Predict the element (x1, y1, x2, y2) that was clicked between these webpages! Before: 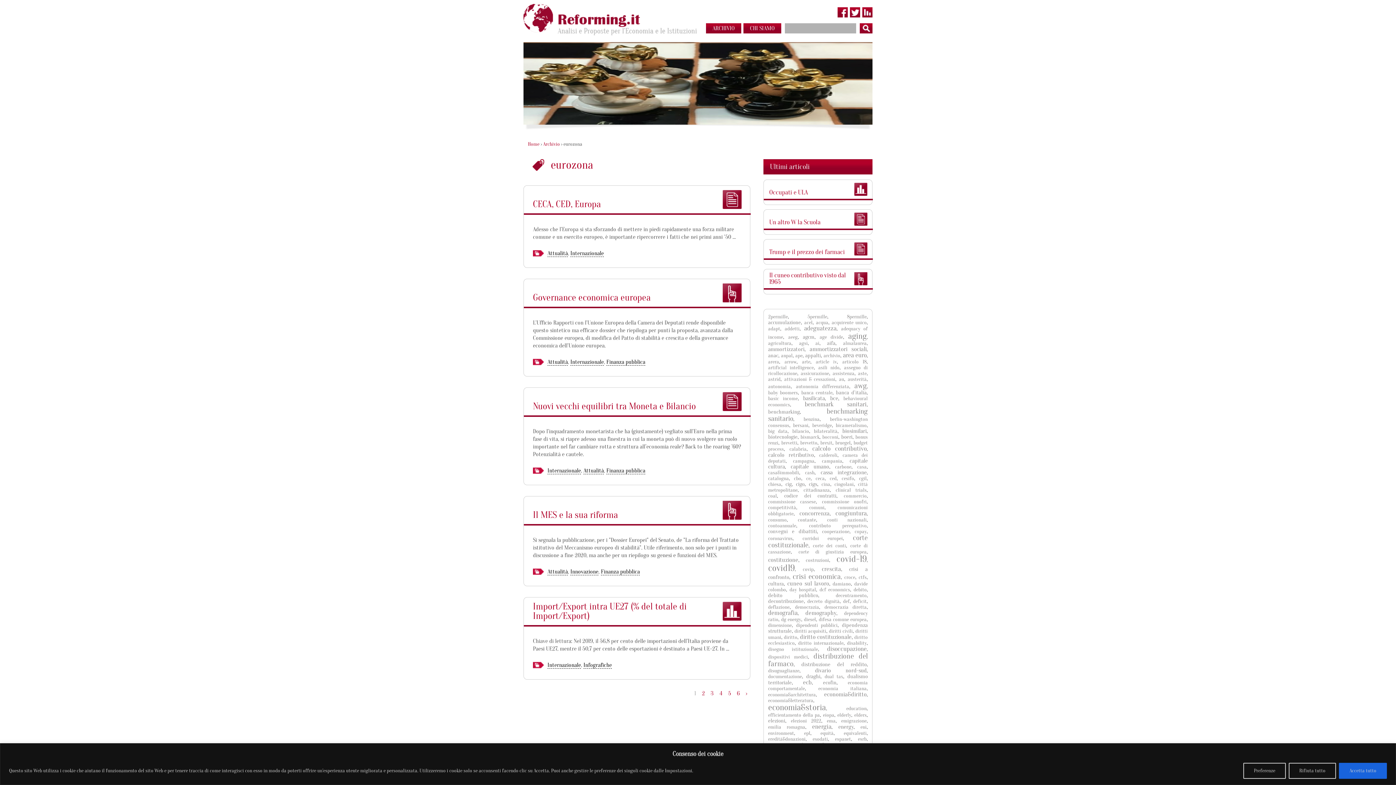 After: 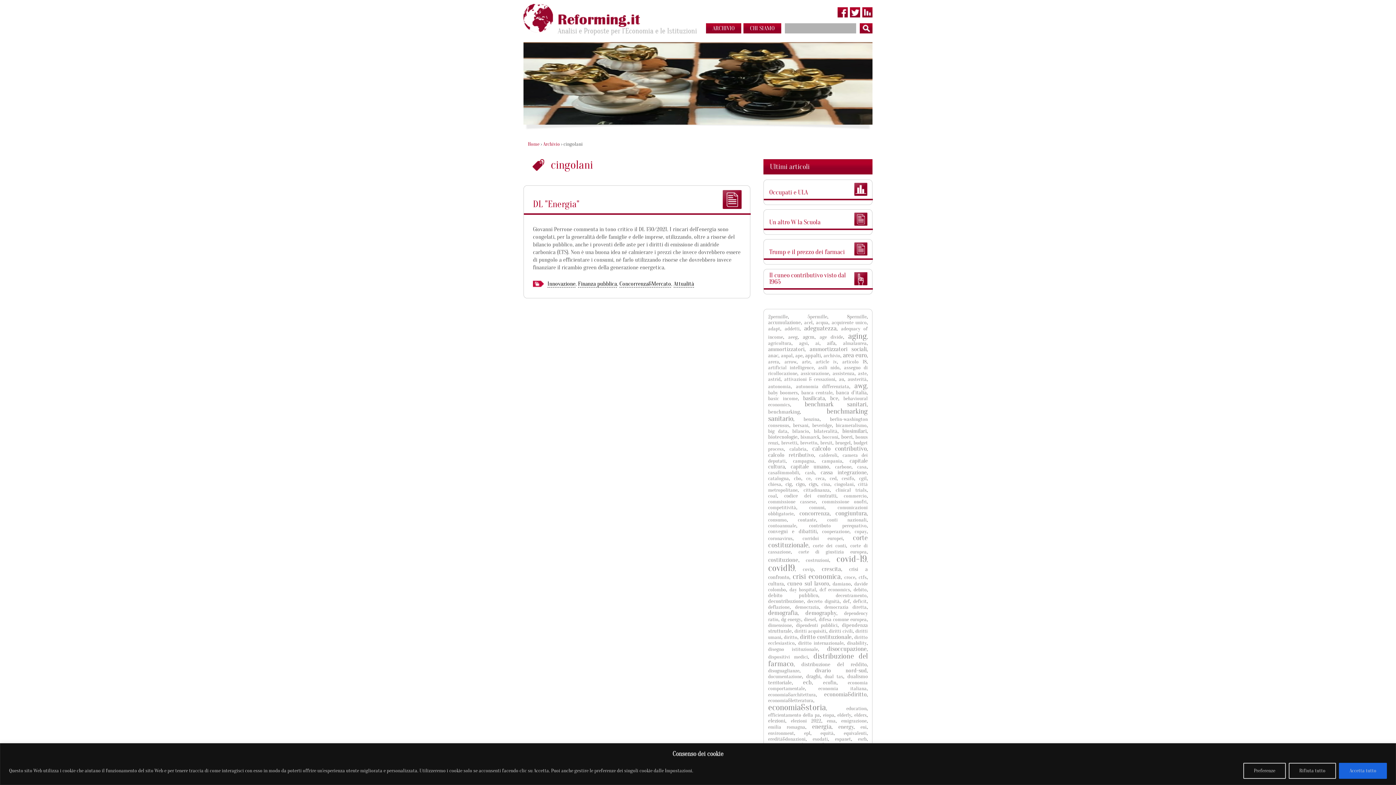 Action: bbox: (834, 481, 853, 487) label: cingolani